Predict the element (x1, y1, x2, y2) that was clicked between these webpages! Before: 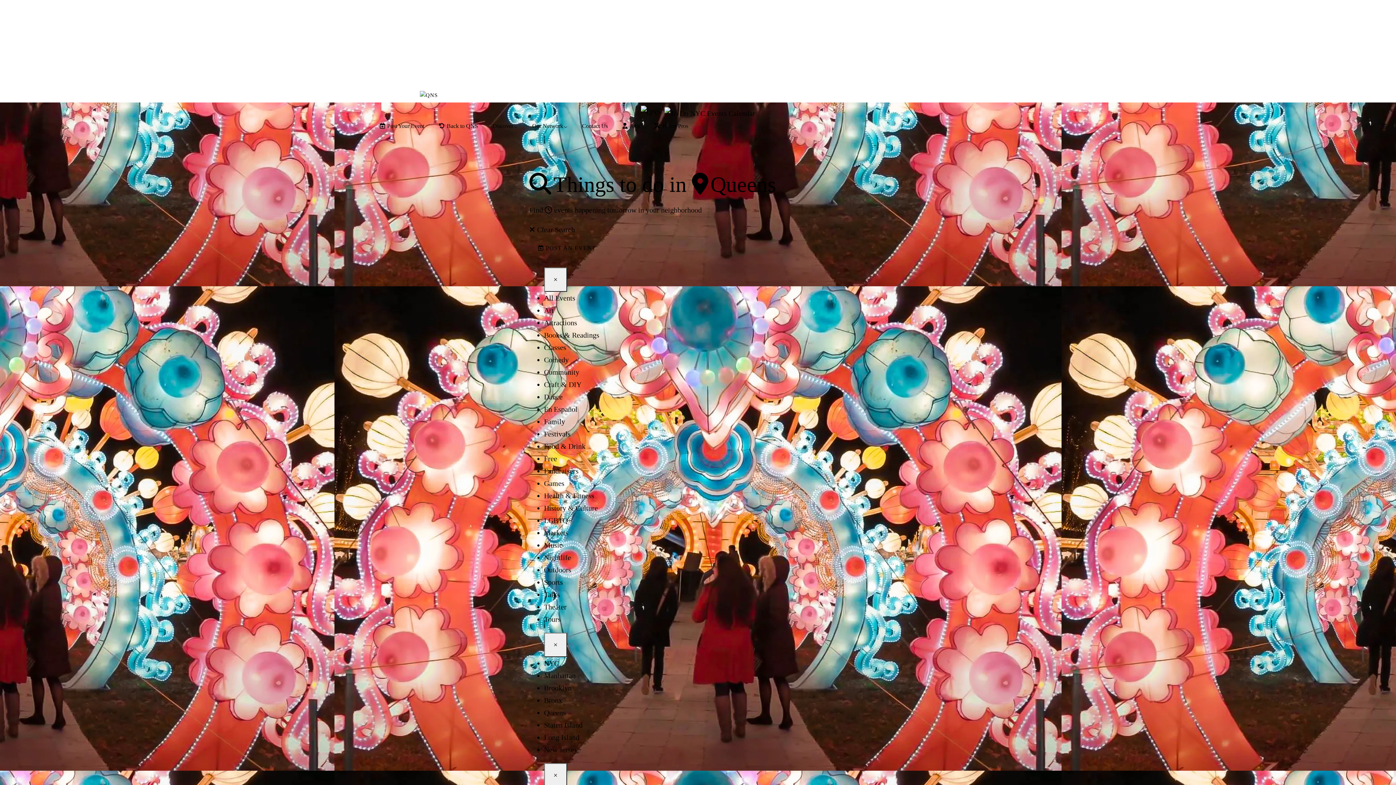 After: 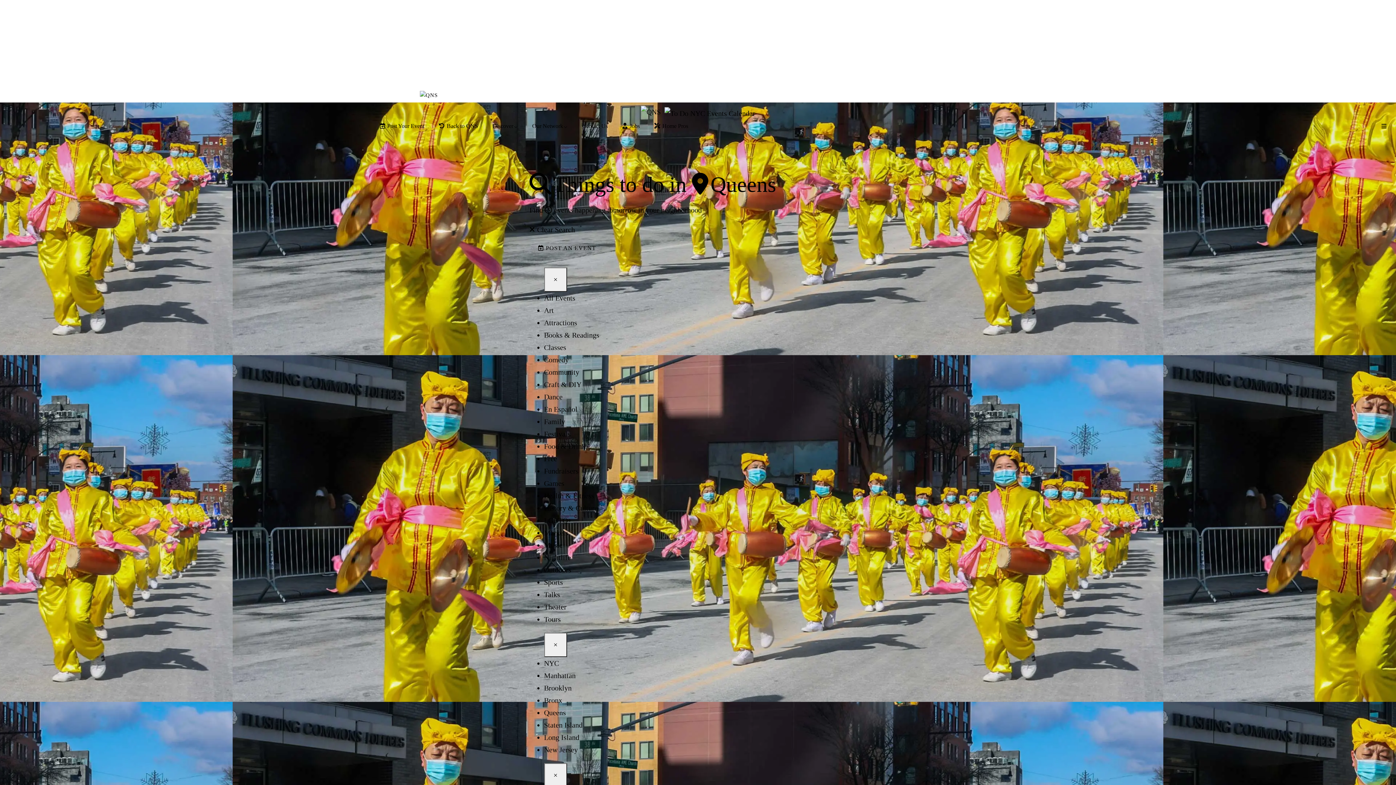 Action: bbox: (544, 709, 566, 717) label: Queens